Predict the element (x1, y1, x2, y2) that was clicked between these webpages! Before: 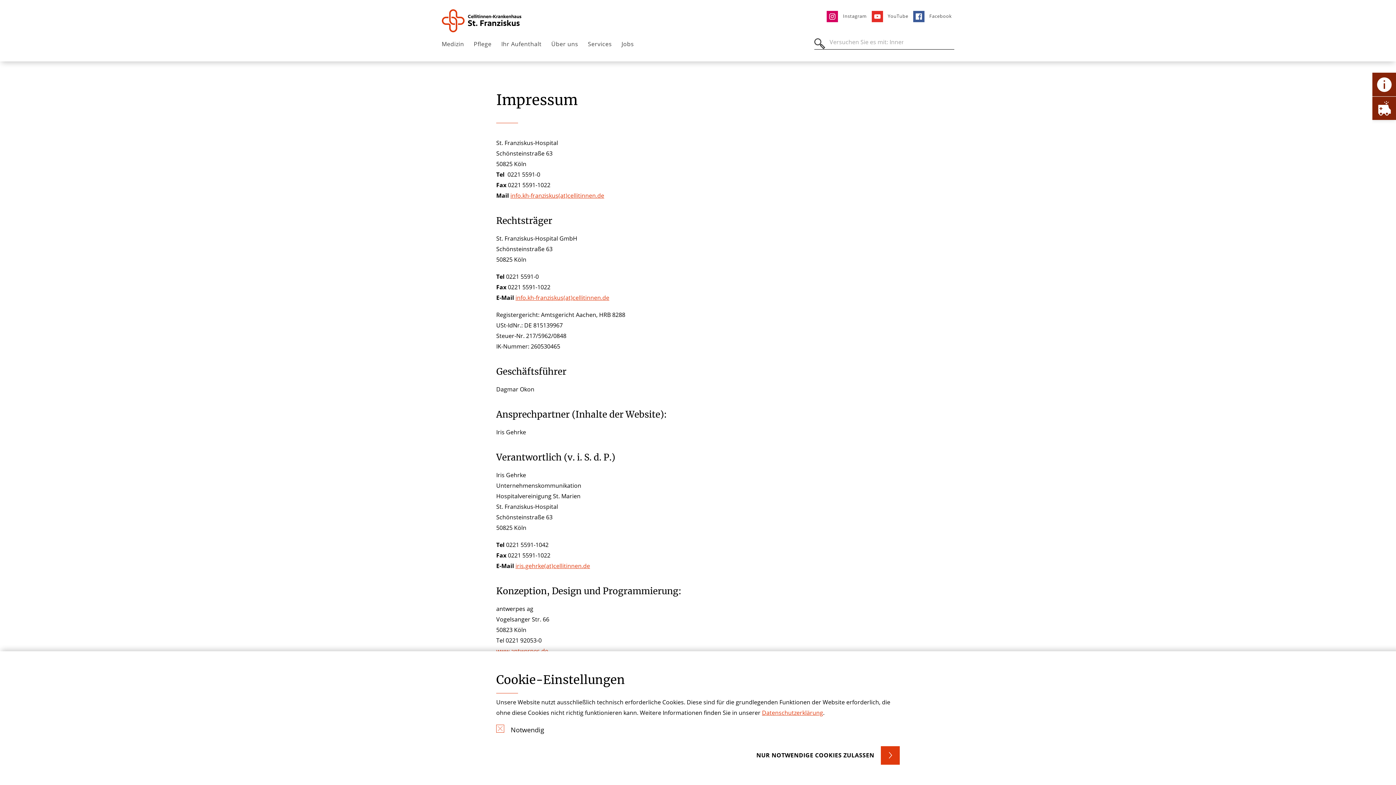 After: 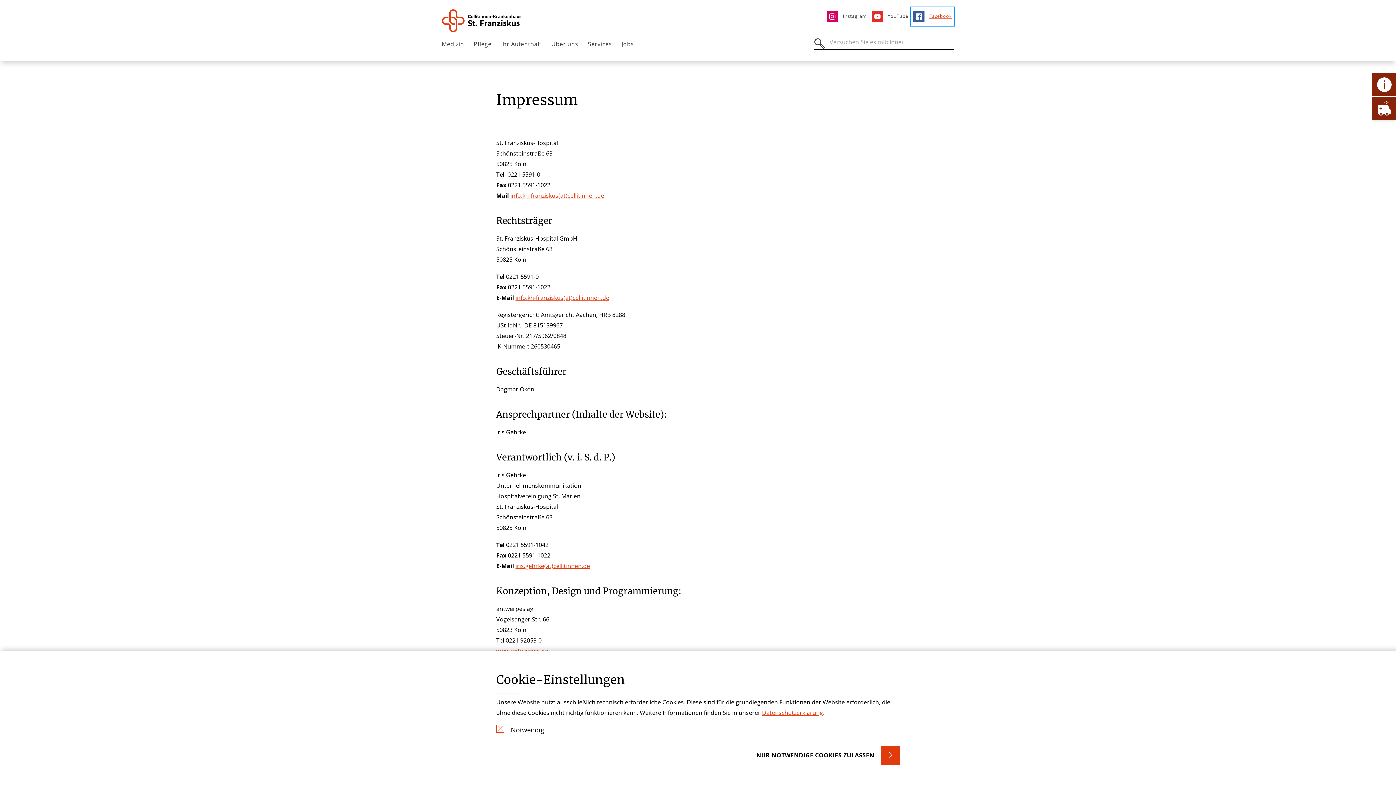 Action: label:  Facebook bbox: (910, 7, 954, 25)